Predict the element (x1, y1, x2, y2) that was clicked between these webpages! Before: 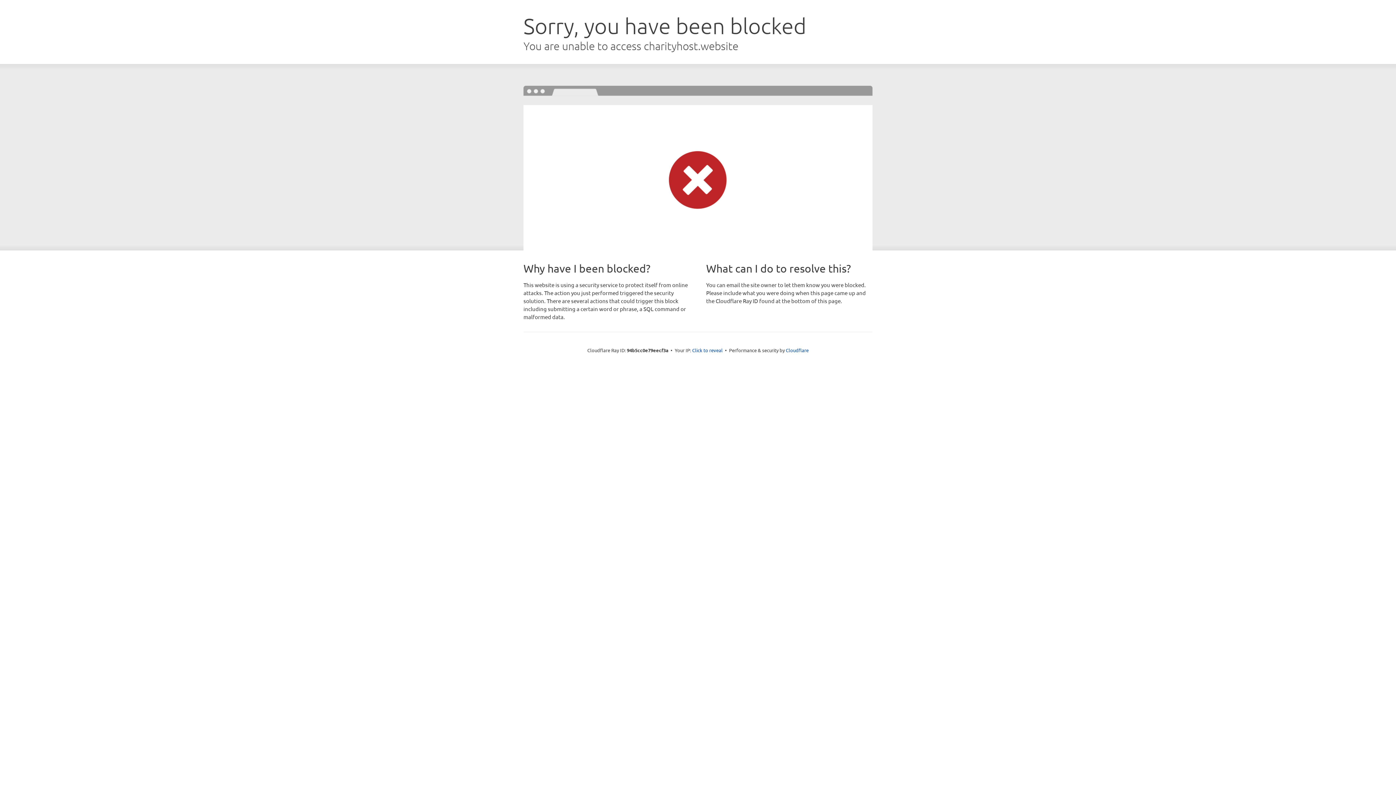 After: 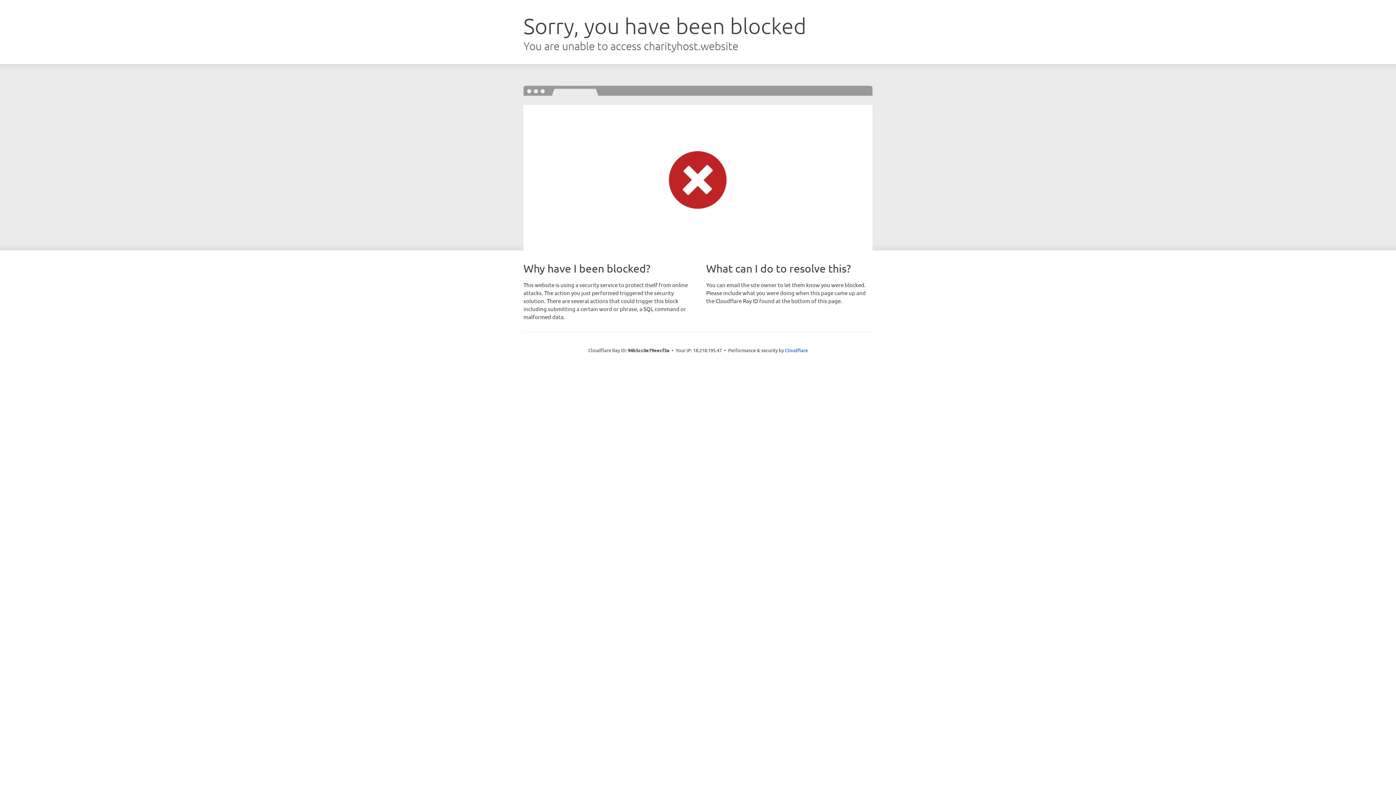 Action: label: Click to reveal bbox: (692, 346, 722, 353)